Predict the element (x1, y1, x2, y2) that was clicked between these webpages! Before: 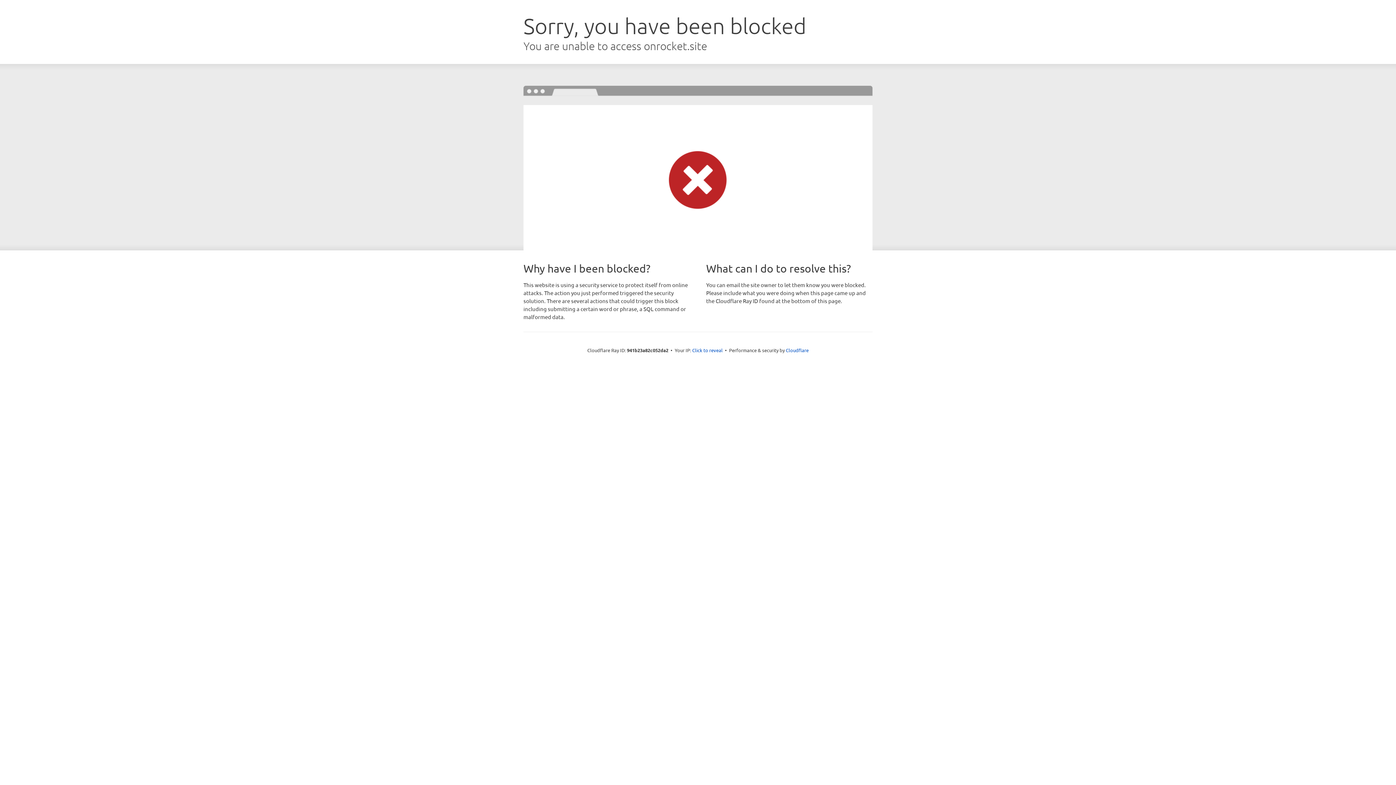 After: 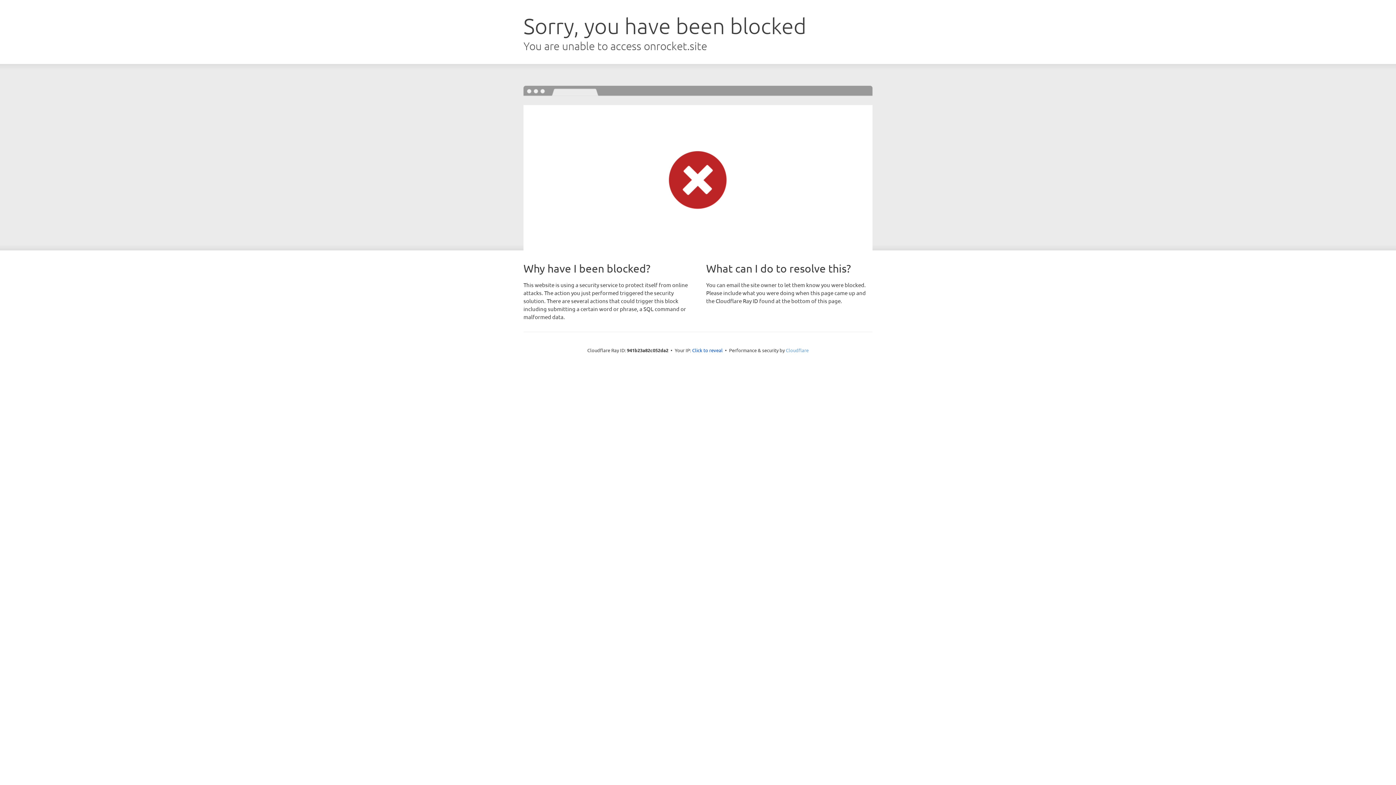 Action: label: Cloudflare bbox: (786, 347, 808, 353)